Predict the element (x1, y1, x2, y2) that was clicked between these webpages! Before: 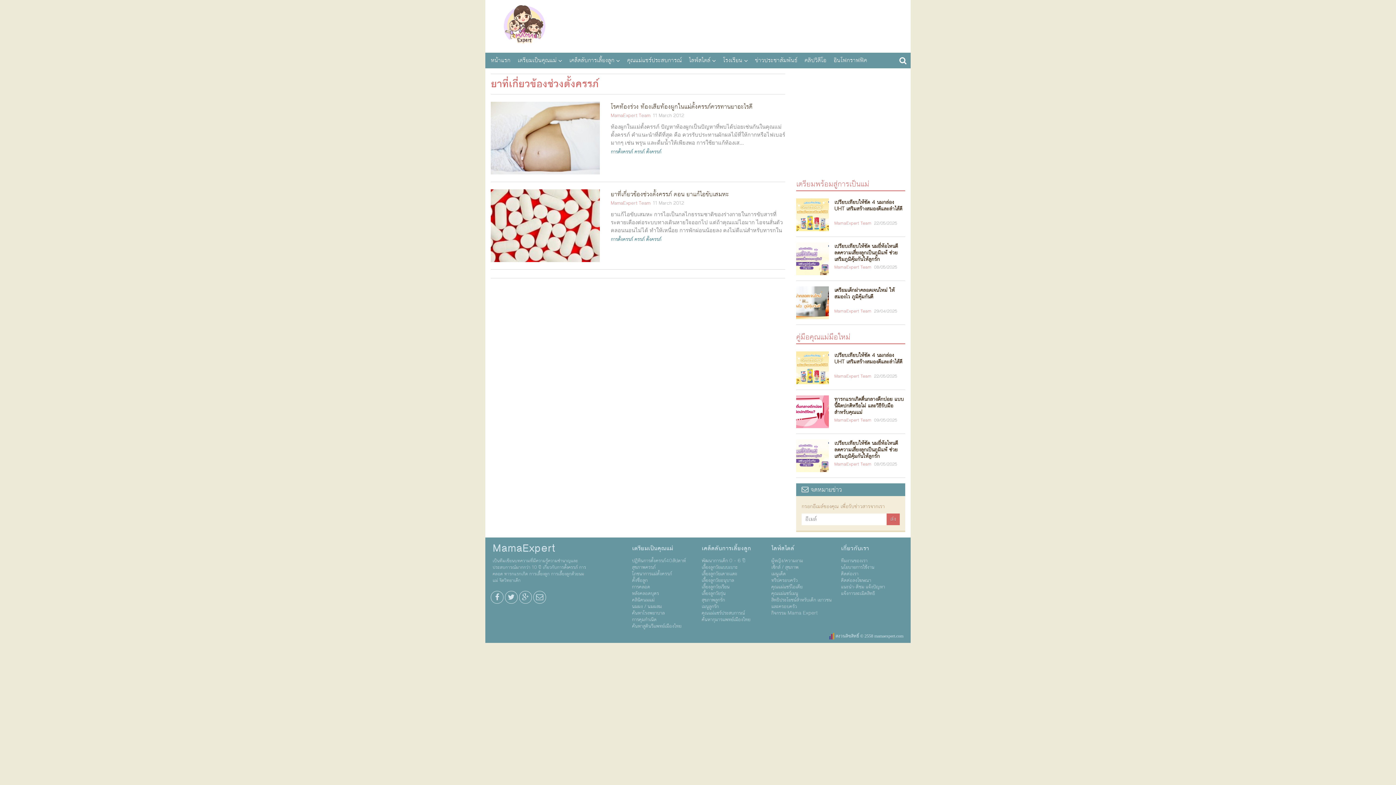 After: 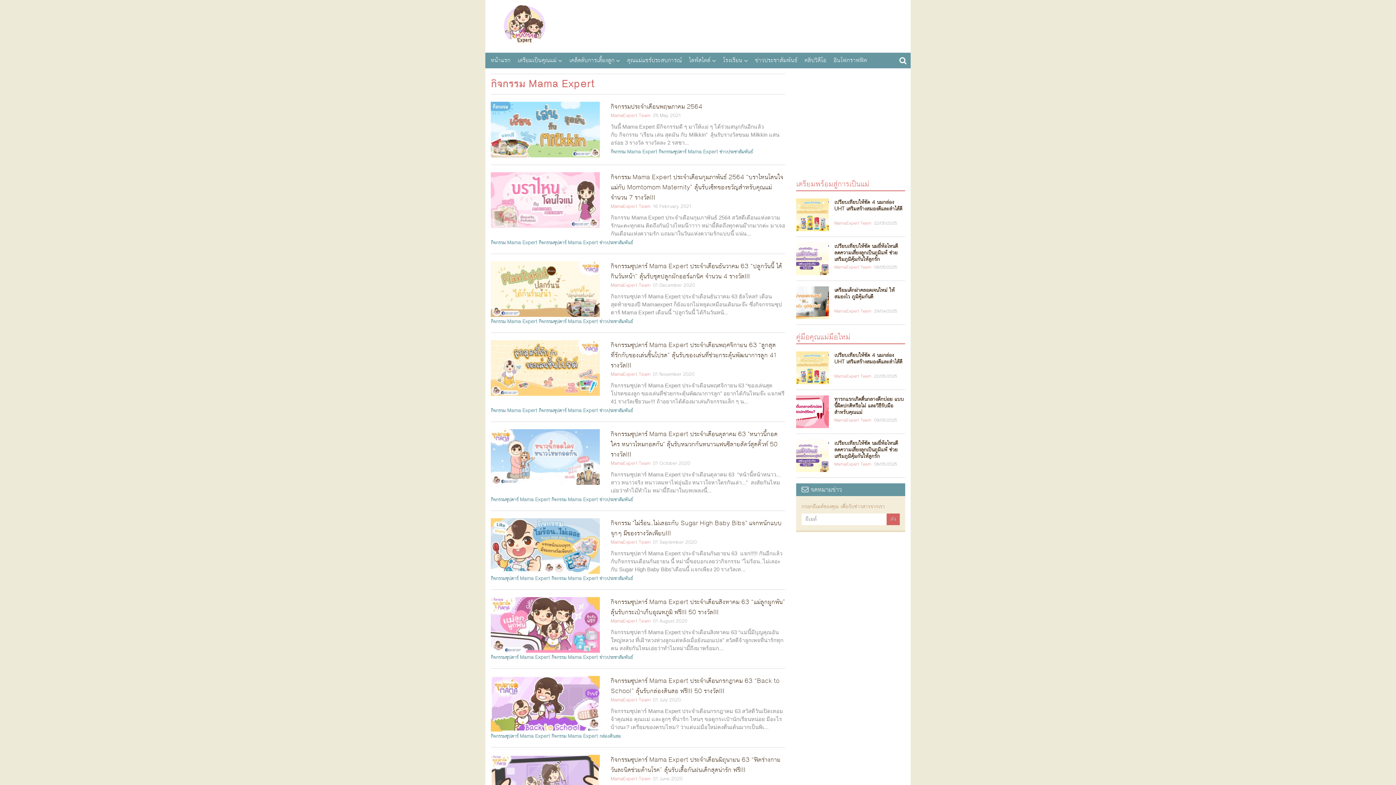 Action: label: กิจกรรม Mama Expert bbox: (771, 610, 818, 616)